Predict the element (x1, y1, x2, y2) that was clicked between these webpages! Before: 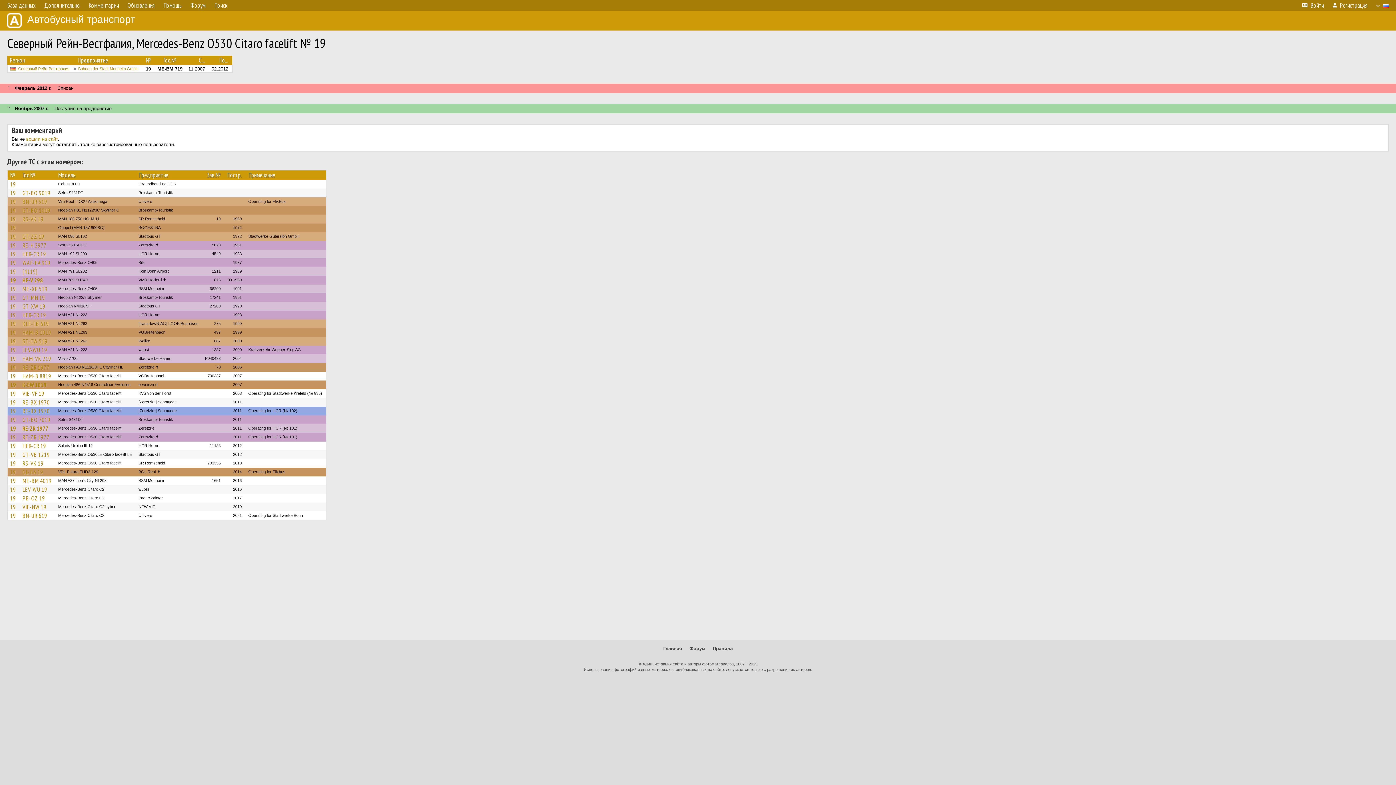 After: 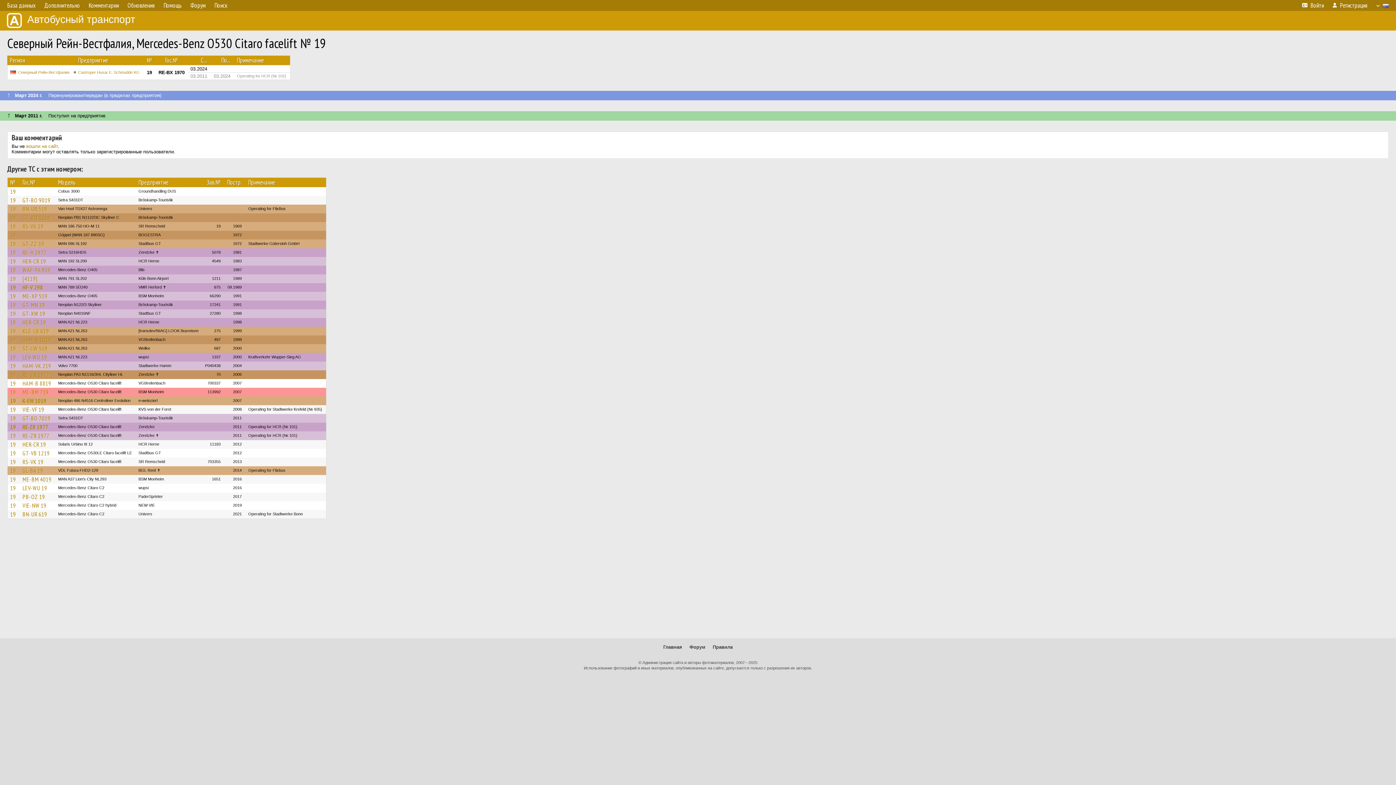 Action: label: RE-BX 1970 bbox: (22, 407, 49, 414)